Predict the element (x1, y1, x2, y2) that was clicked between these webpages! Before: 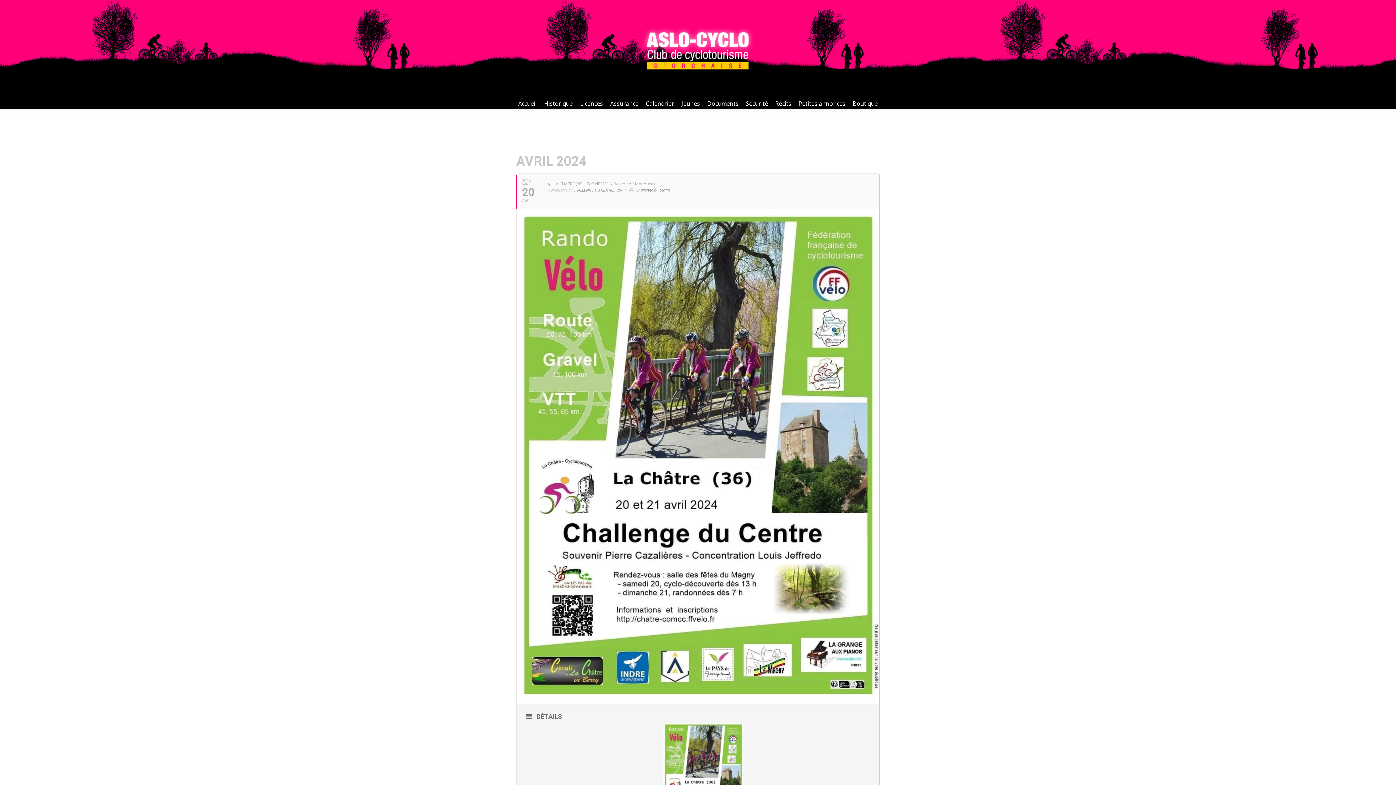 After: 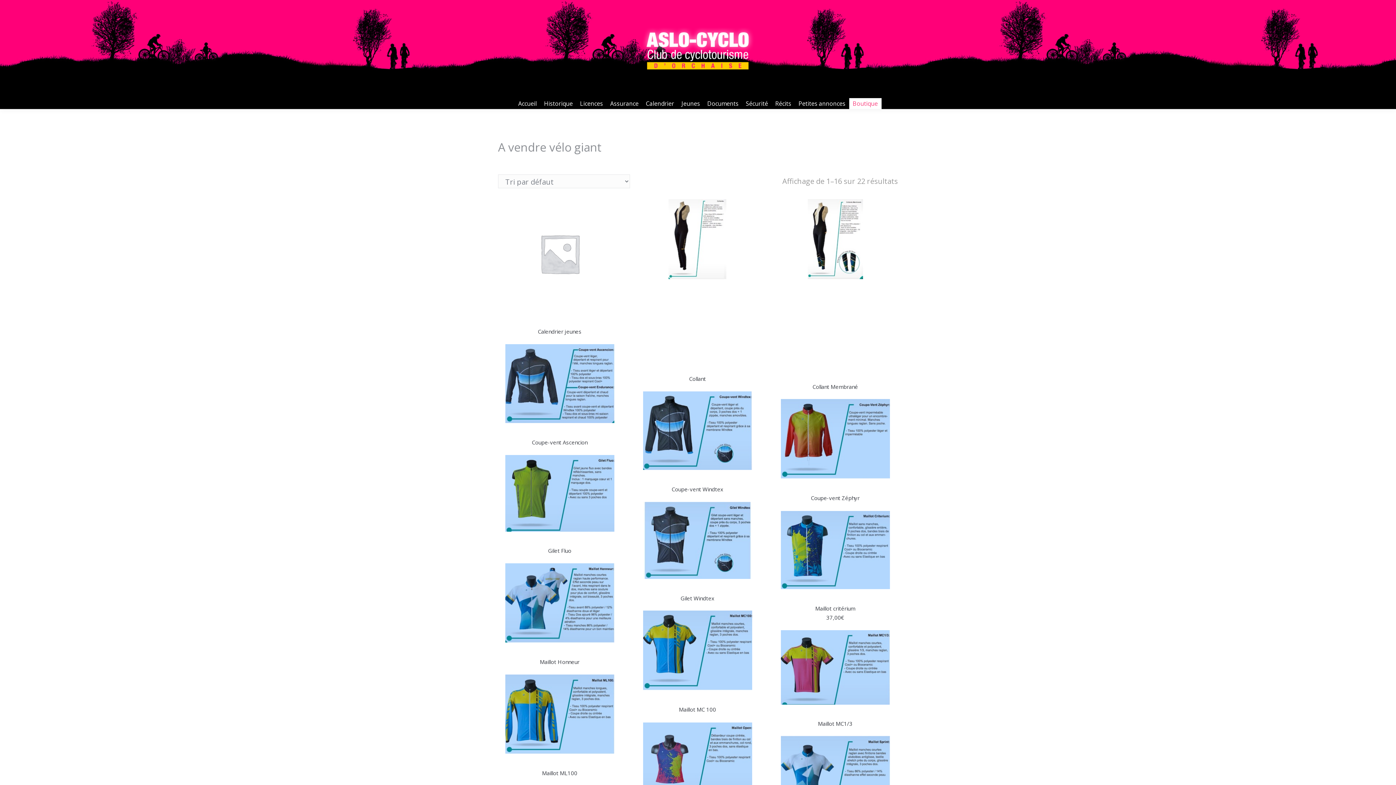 Action: bbox: (849, 98, 881, 109) label: Boutique